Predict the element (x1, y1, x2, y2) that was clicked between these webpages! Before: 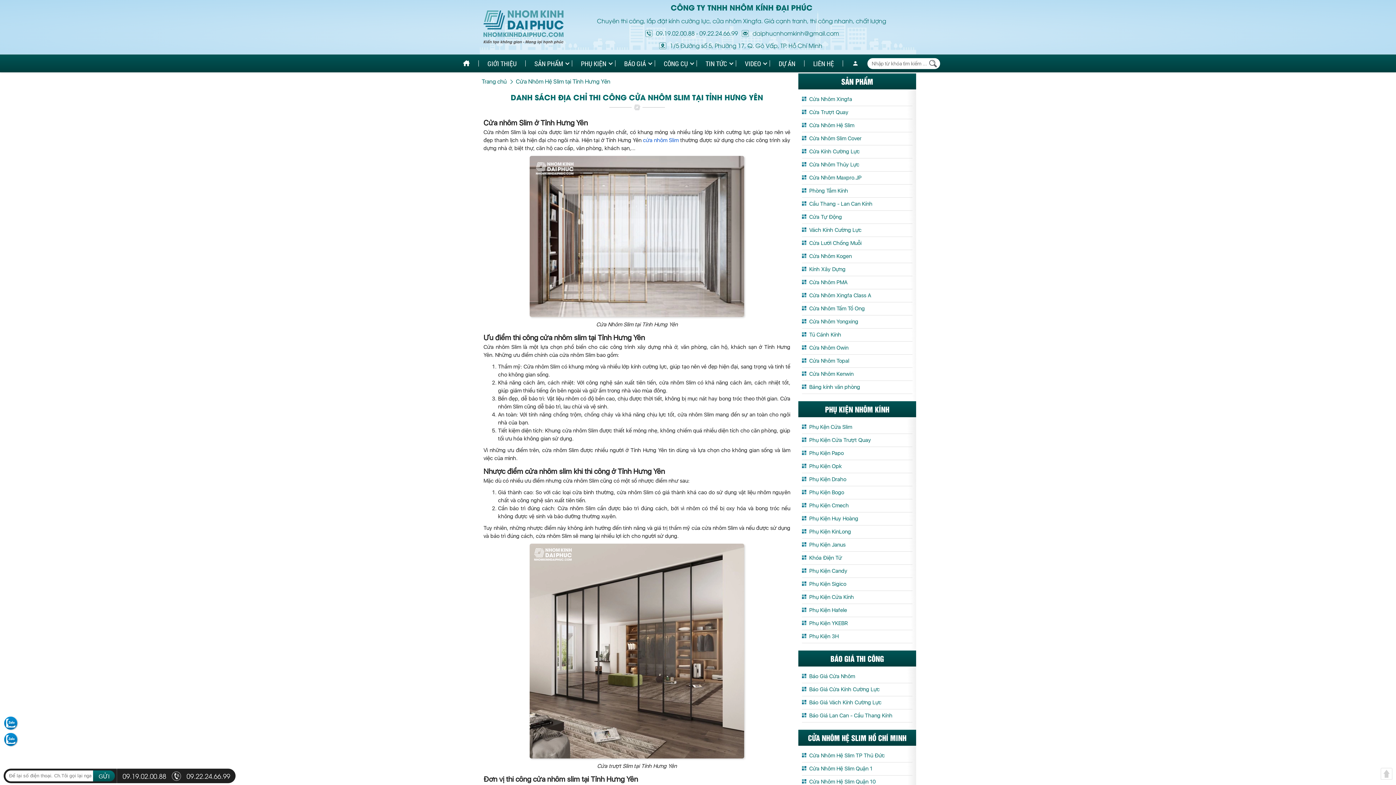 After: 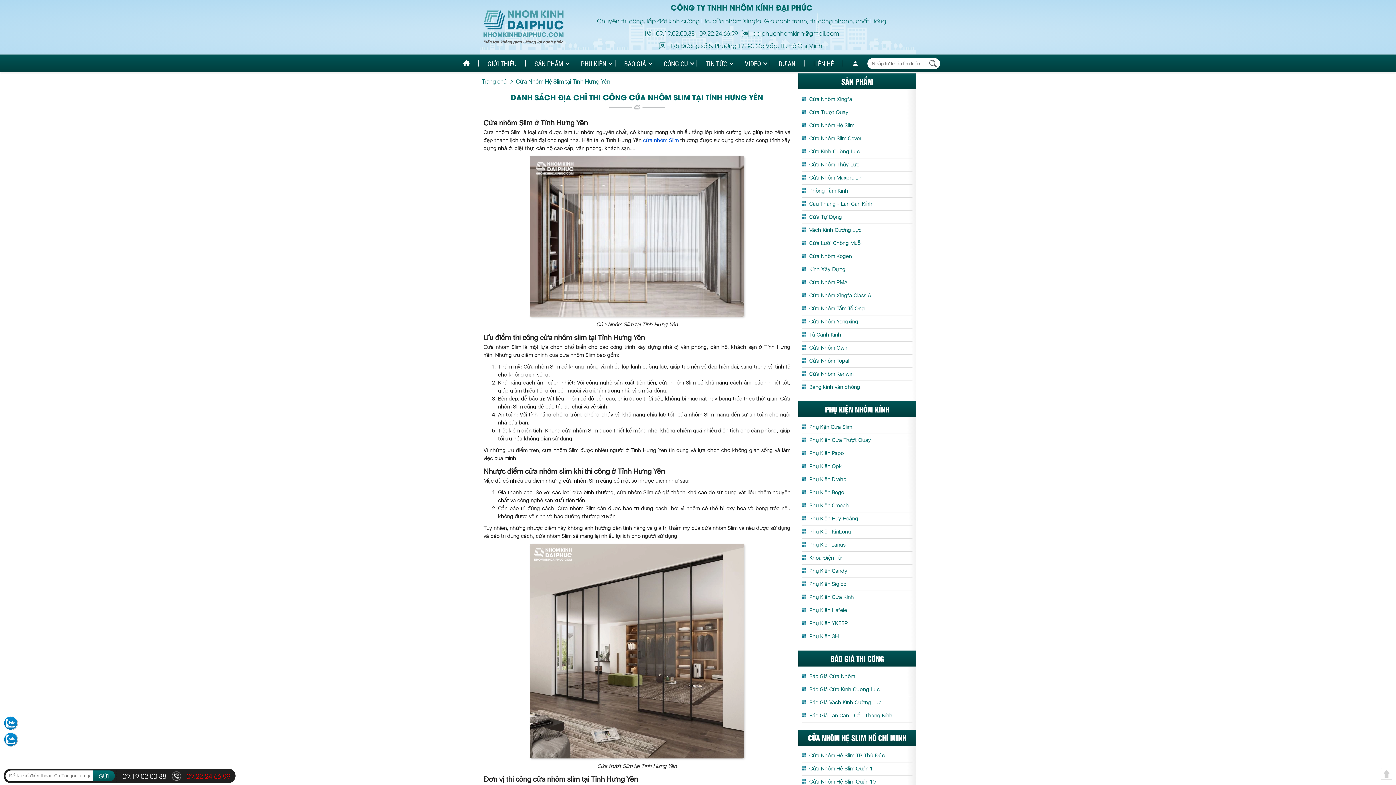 Action: bbox: (183, 769, 233, 783) label: 09.22.24.66.99